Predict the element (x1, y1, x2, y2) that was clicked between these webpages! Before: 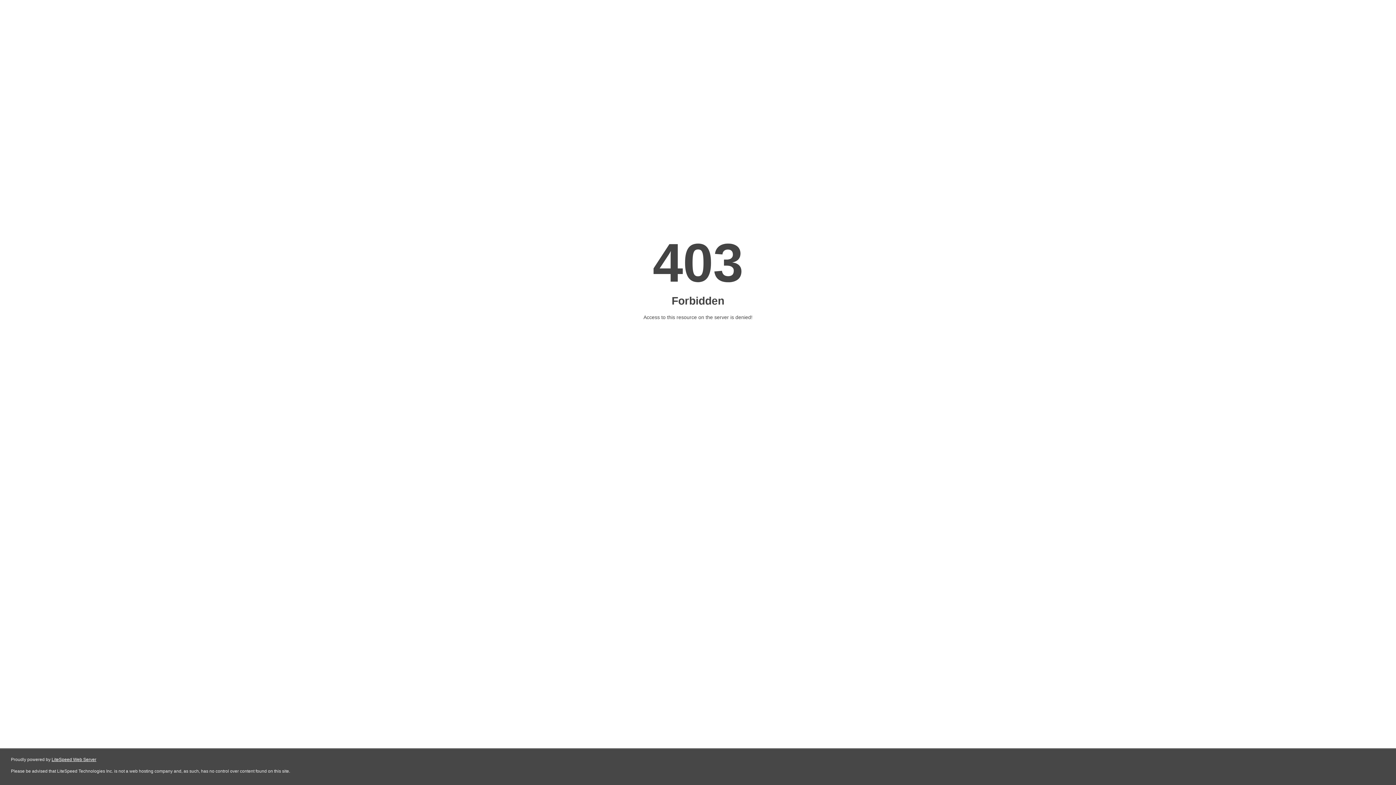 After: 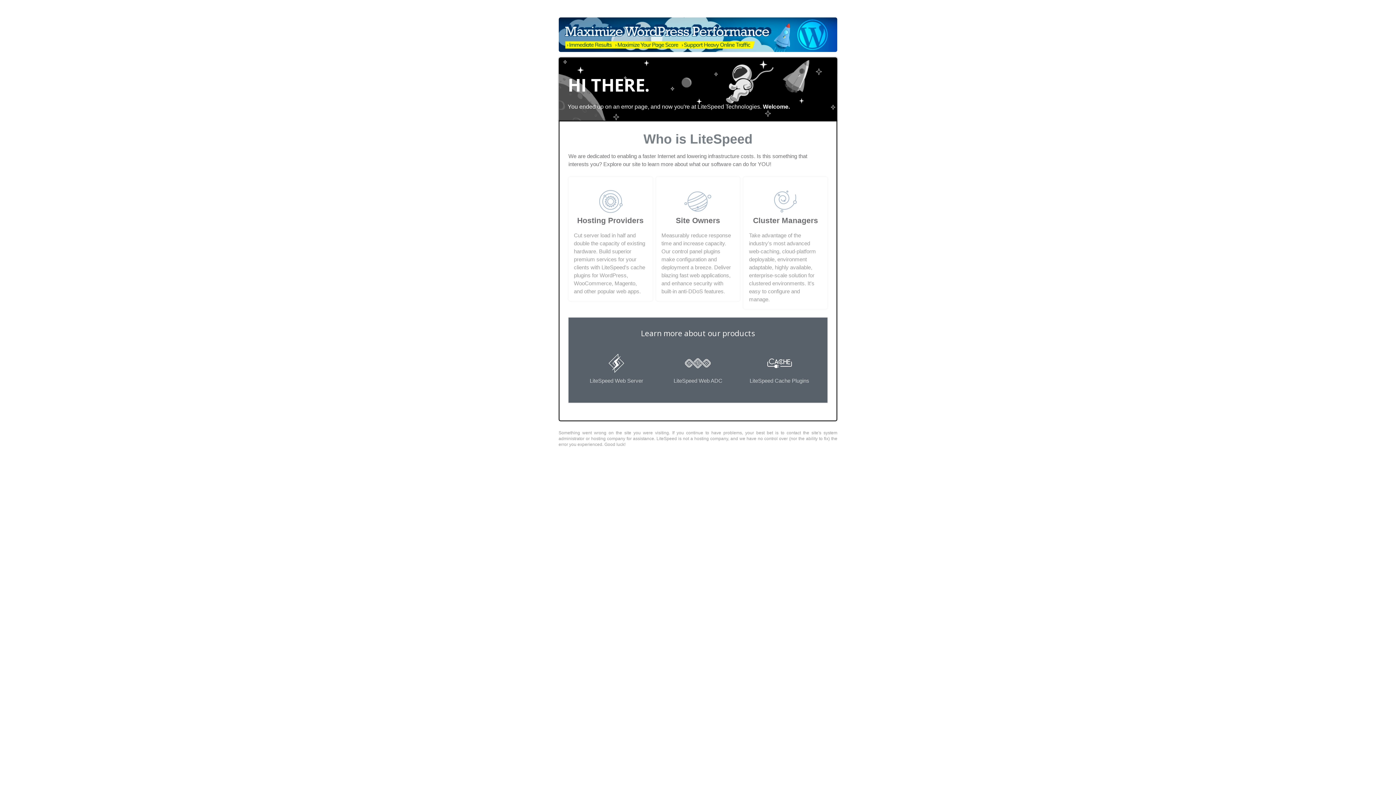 Action: label: LiteSpeed Web Server bbox: (51, 757, 96, 762)